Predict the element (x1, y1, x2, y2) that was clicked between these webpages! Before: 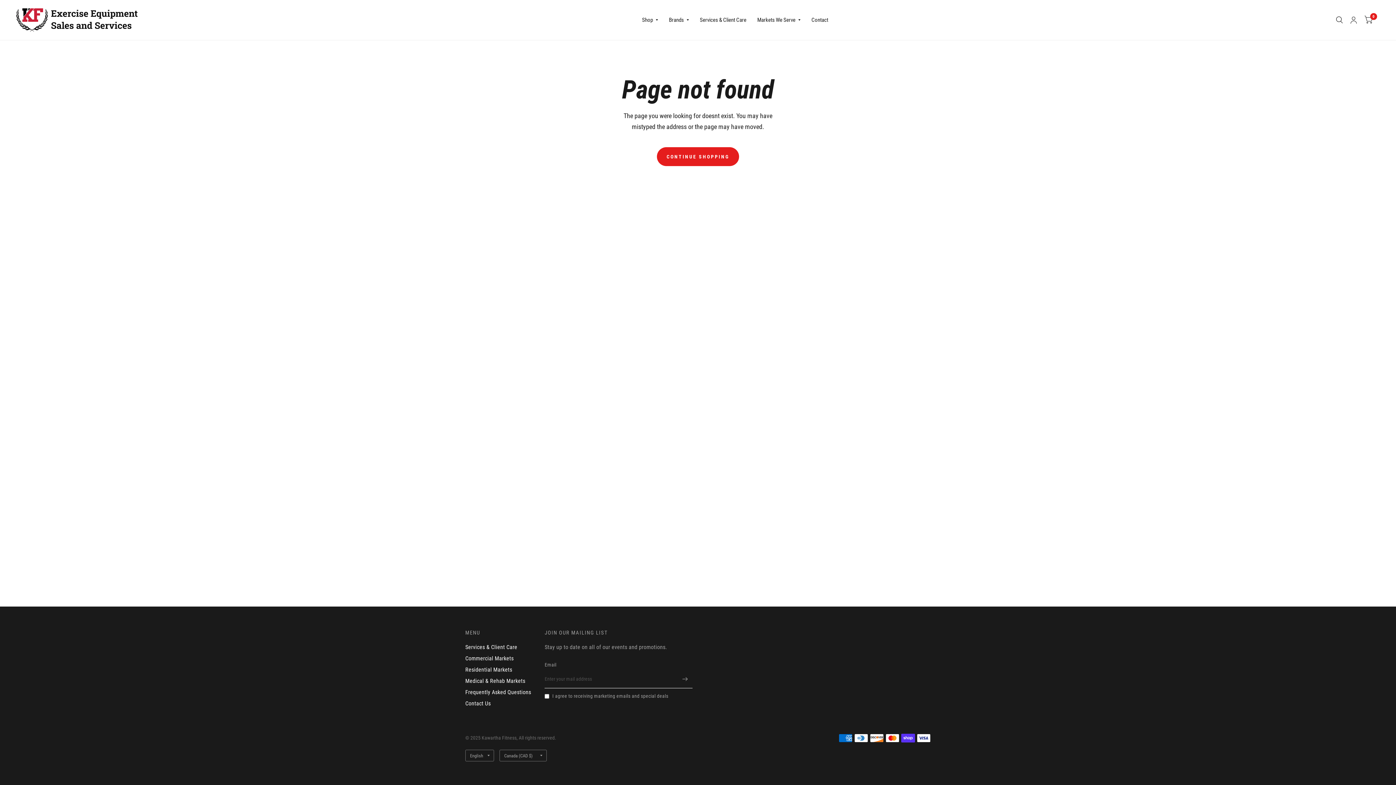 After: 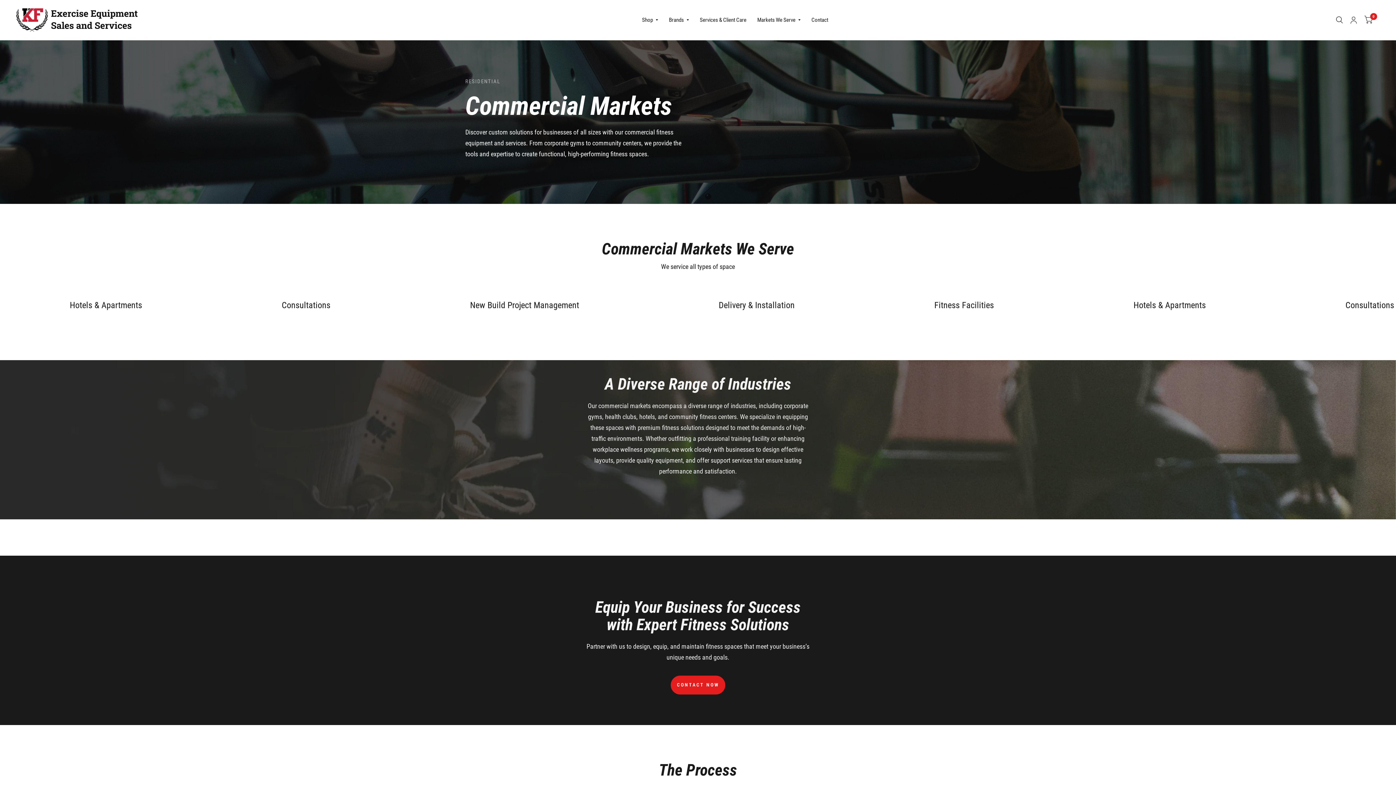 Action: bbox: (465, 655, 513, 662) label: Commercial Markets